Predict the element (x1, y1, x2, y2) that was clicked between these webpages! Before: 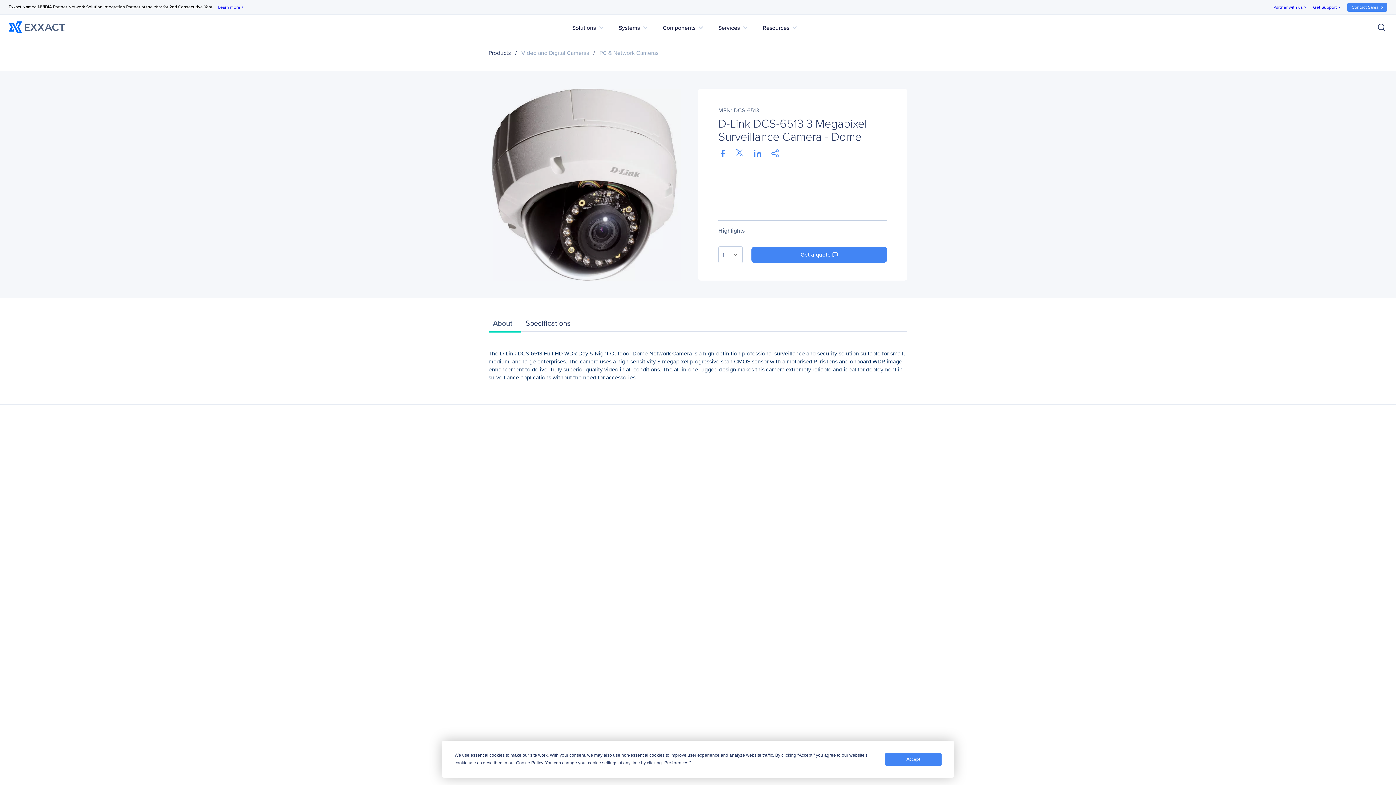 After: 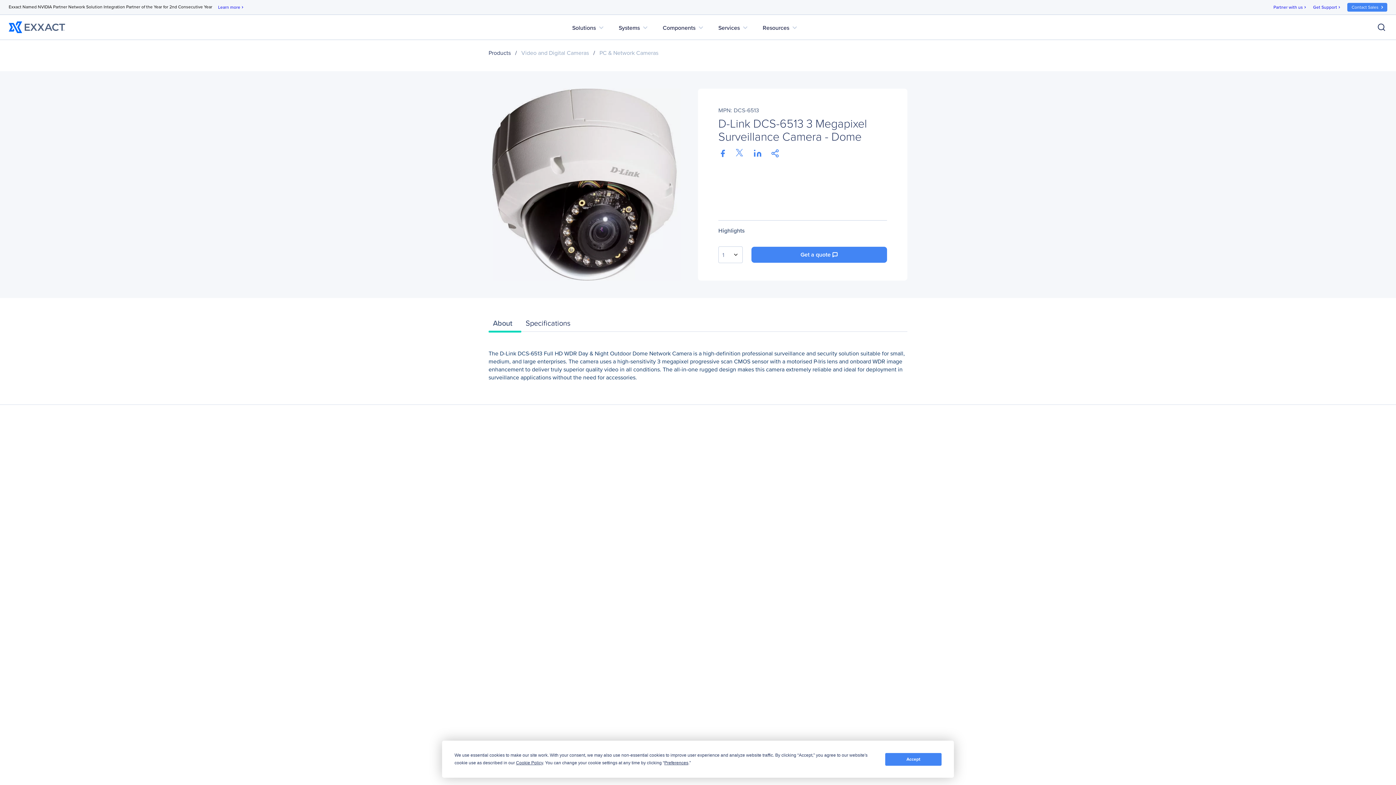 Action: bbox: (770, 151, 779, 159)